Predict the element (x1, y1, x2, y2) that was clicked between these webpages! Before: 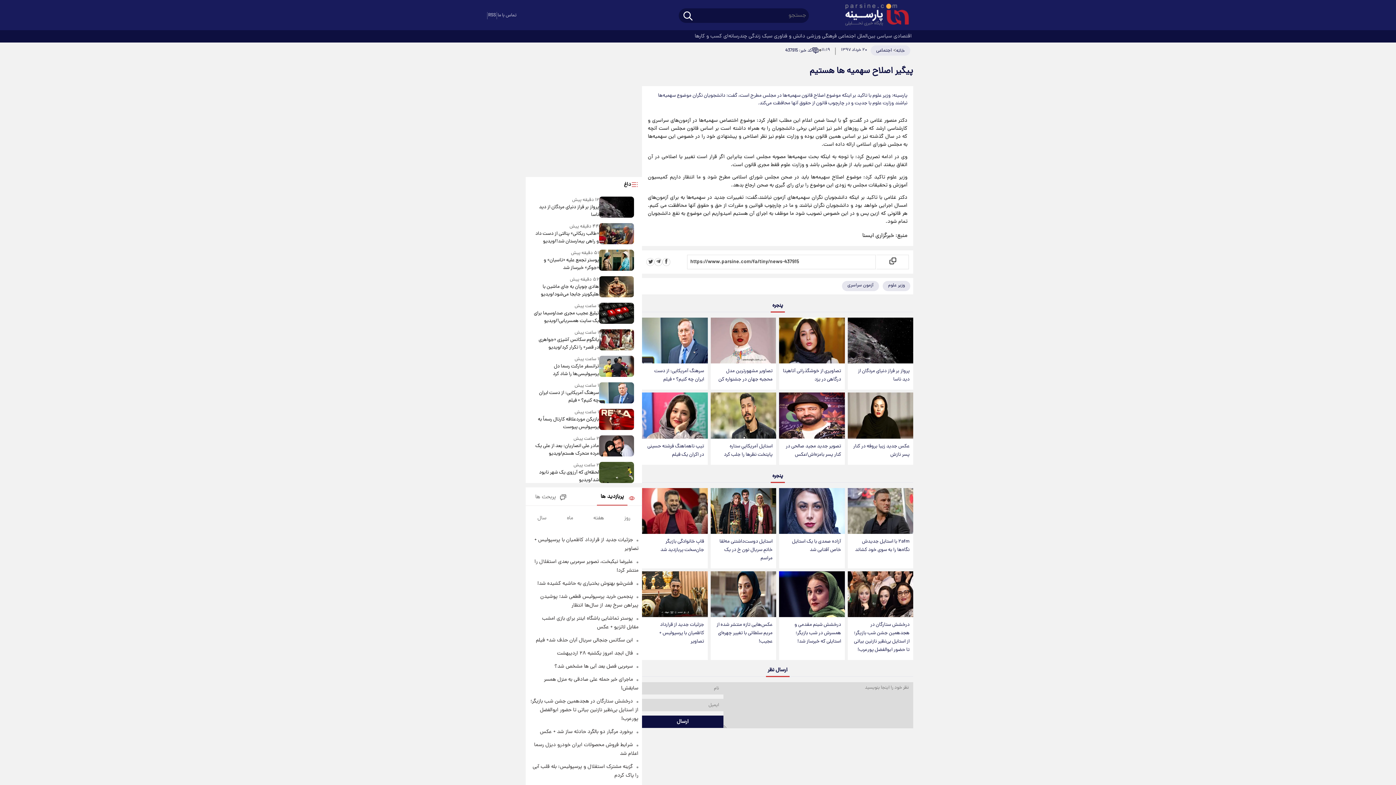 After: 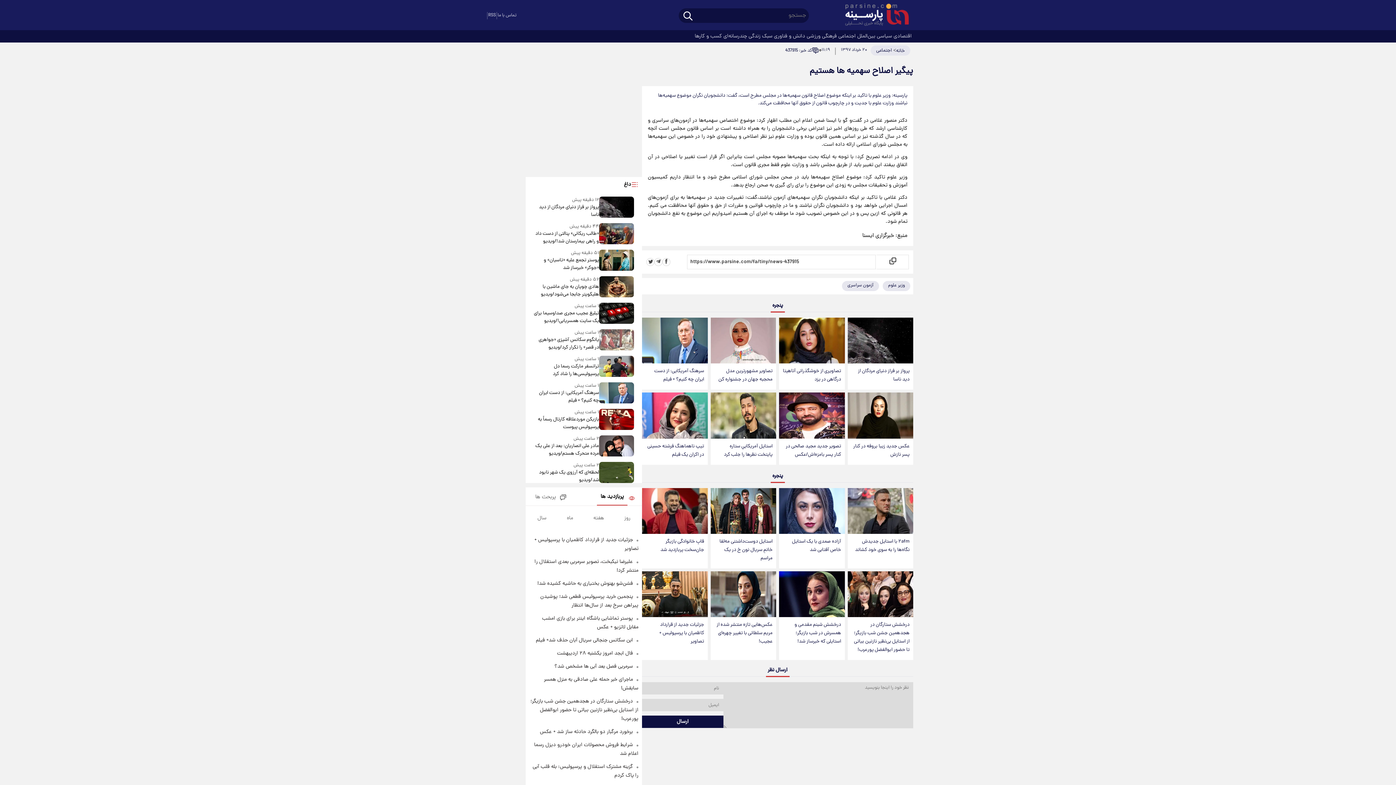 Action: bbox: (599, 329, 634, 351)